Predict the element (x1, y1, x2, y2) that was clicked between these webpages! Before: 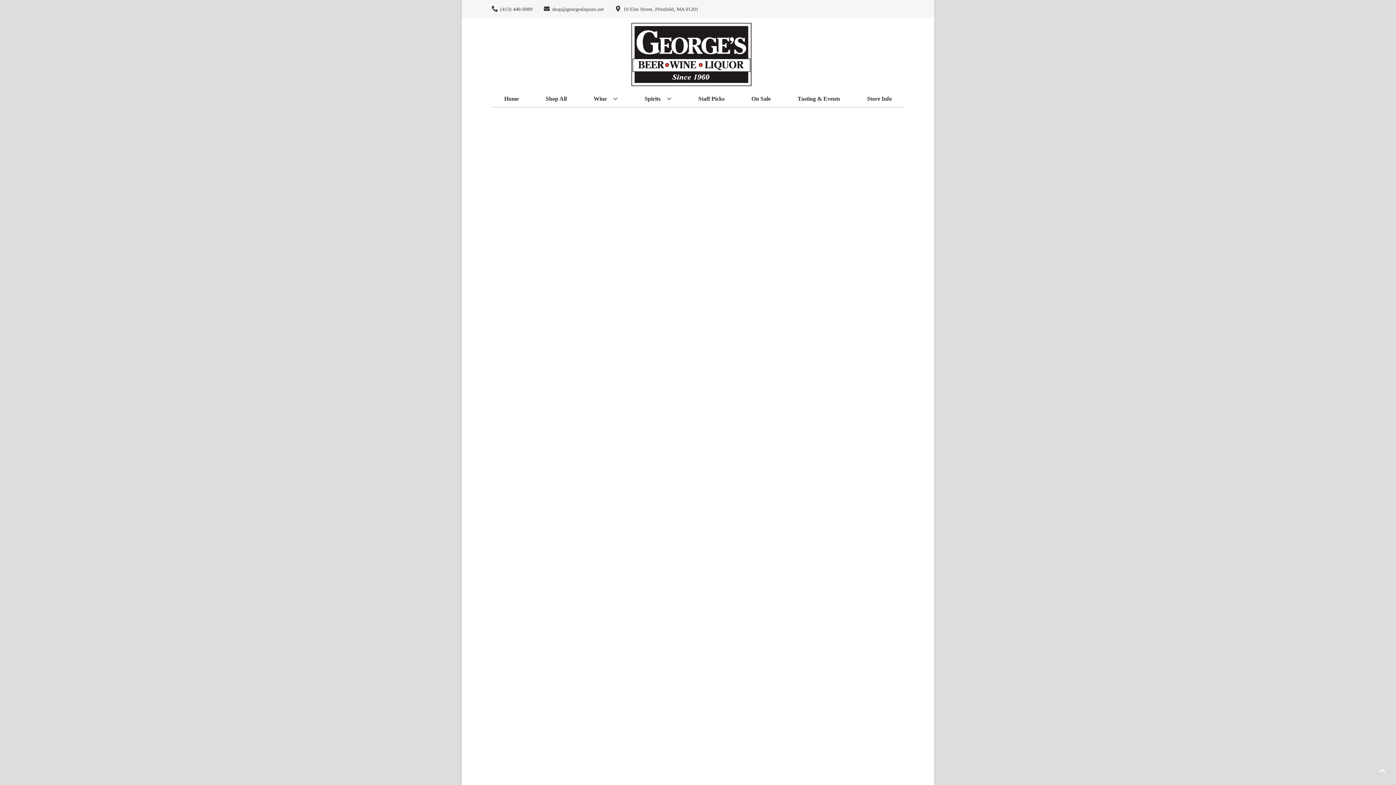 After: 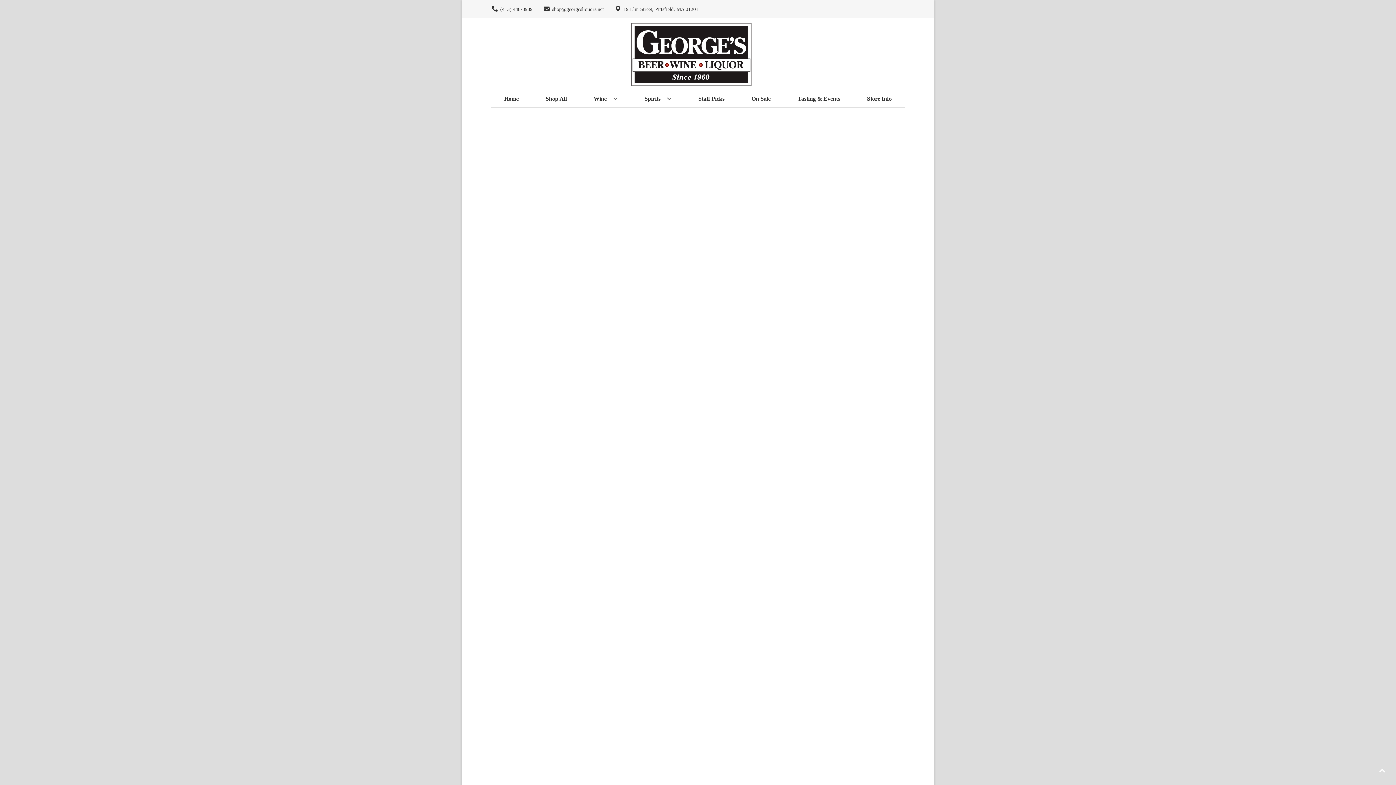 Action: label: Wine bbox: (590, 90, 620, 106)